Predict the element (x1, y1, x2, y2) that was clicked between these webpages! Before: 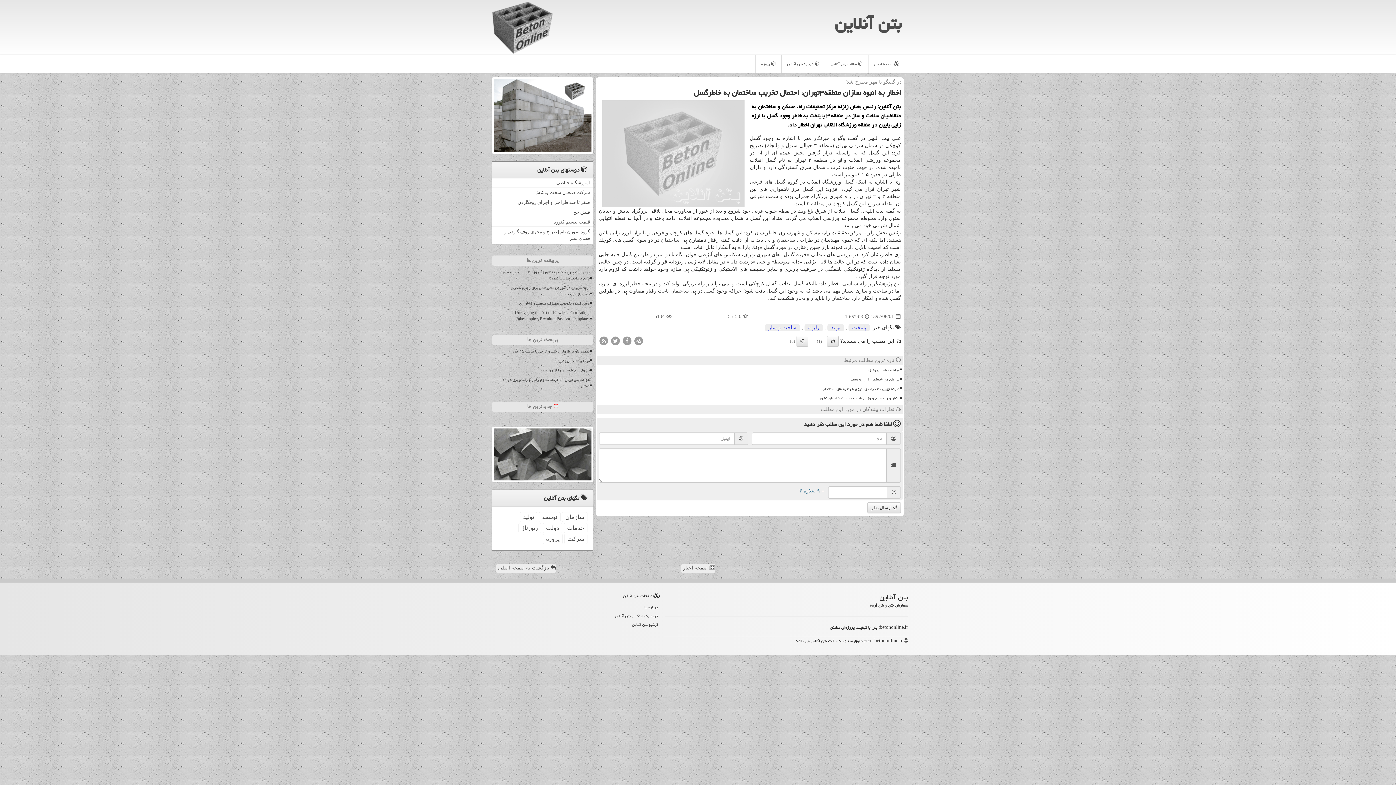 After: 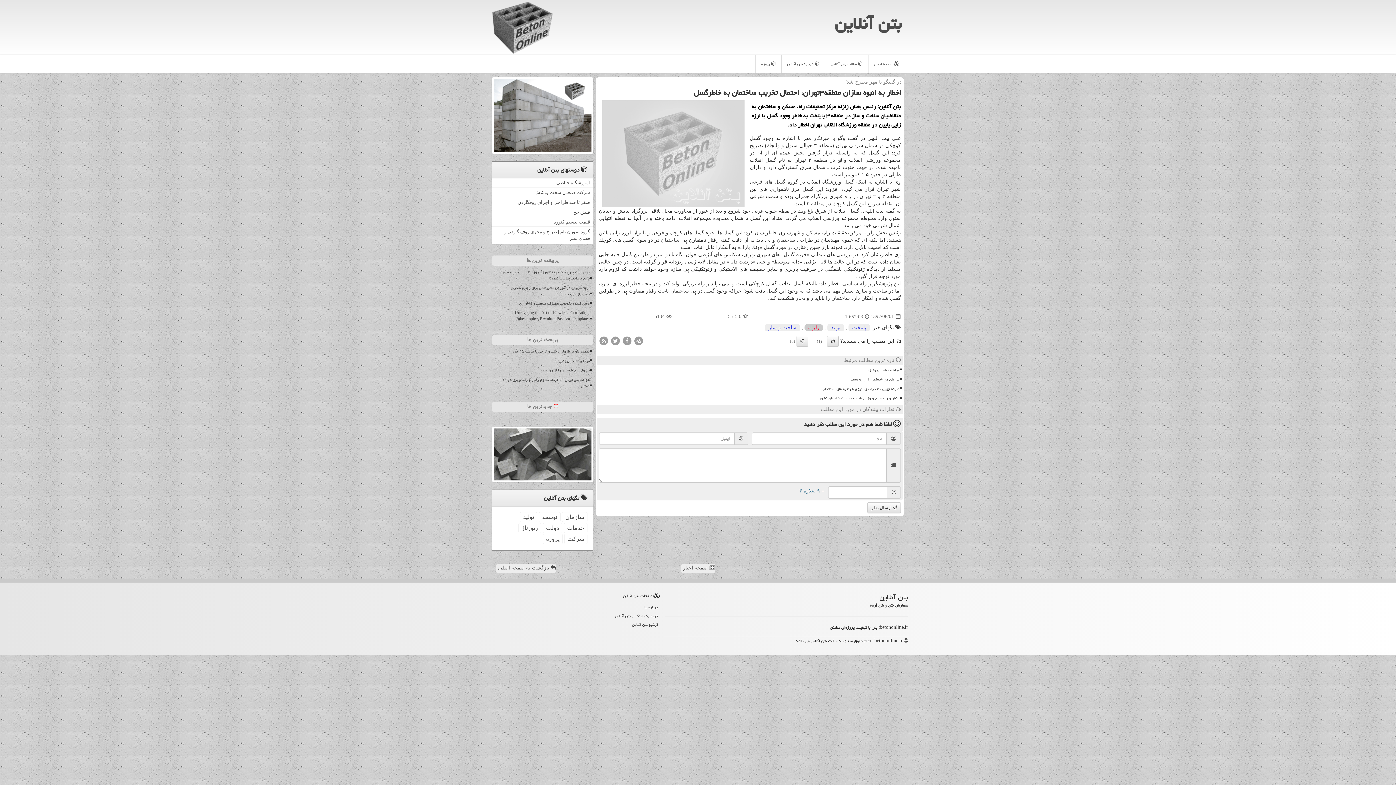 Action: label: زلزله bbox: (804, 324, 823, 331)